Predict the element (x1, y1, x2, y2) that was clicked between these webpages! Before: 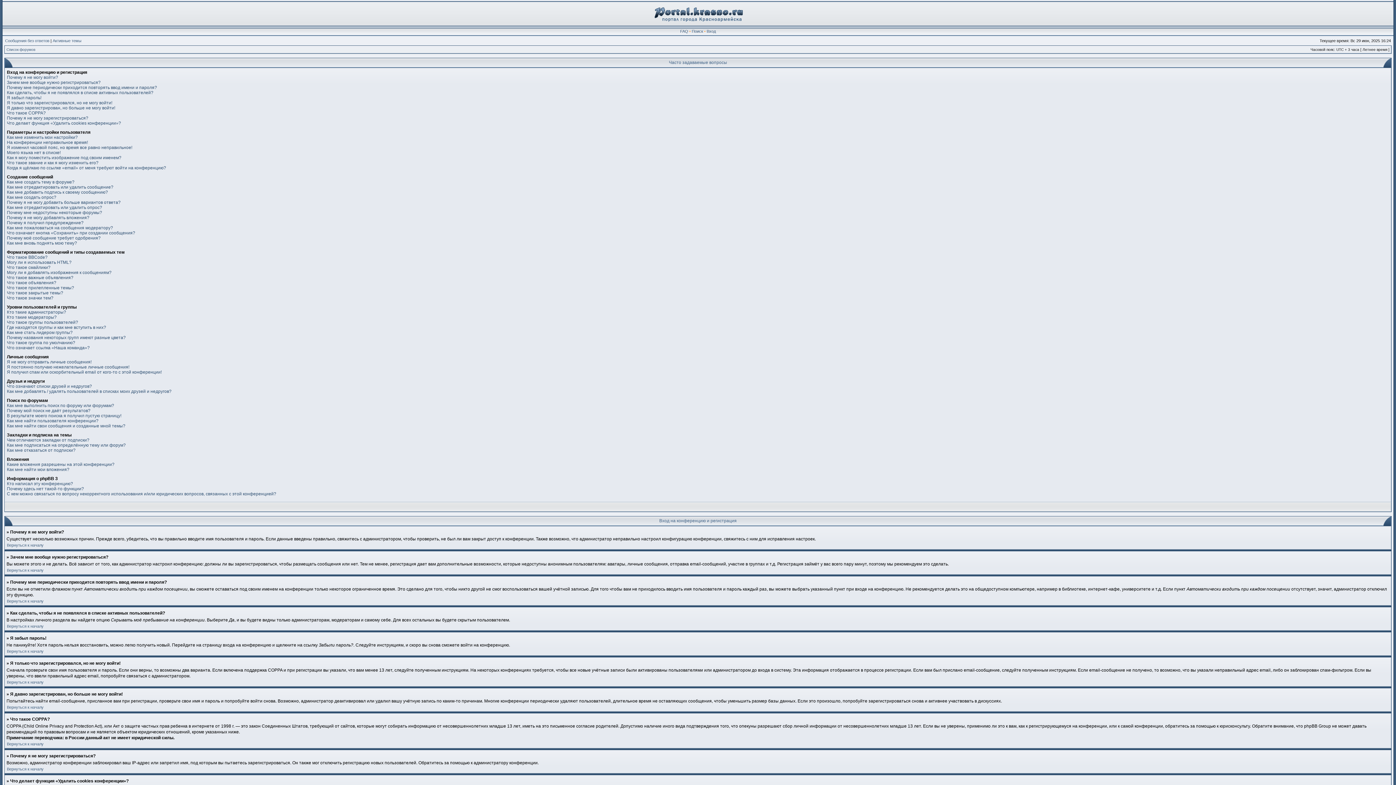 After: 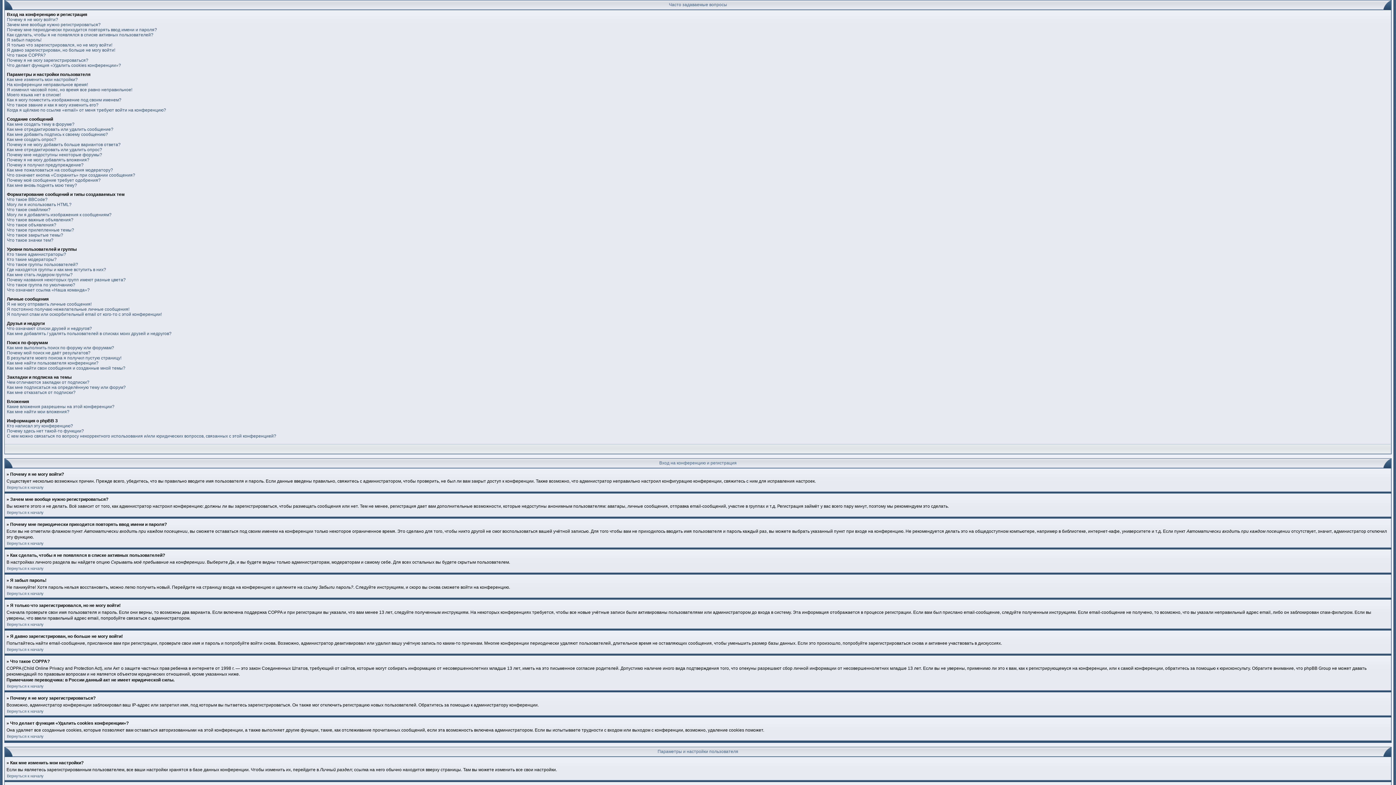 Action: label: Вернуться к началу bbox: (6, 599, 43, 603)